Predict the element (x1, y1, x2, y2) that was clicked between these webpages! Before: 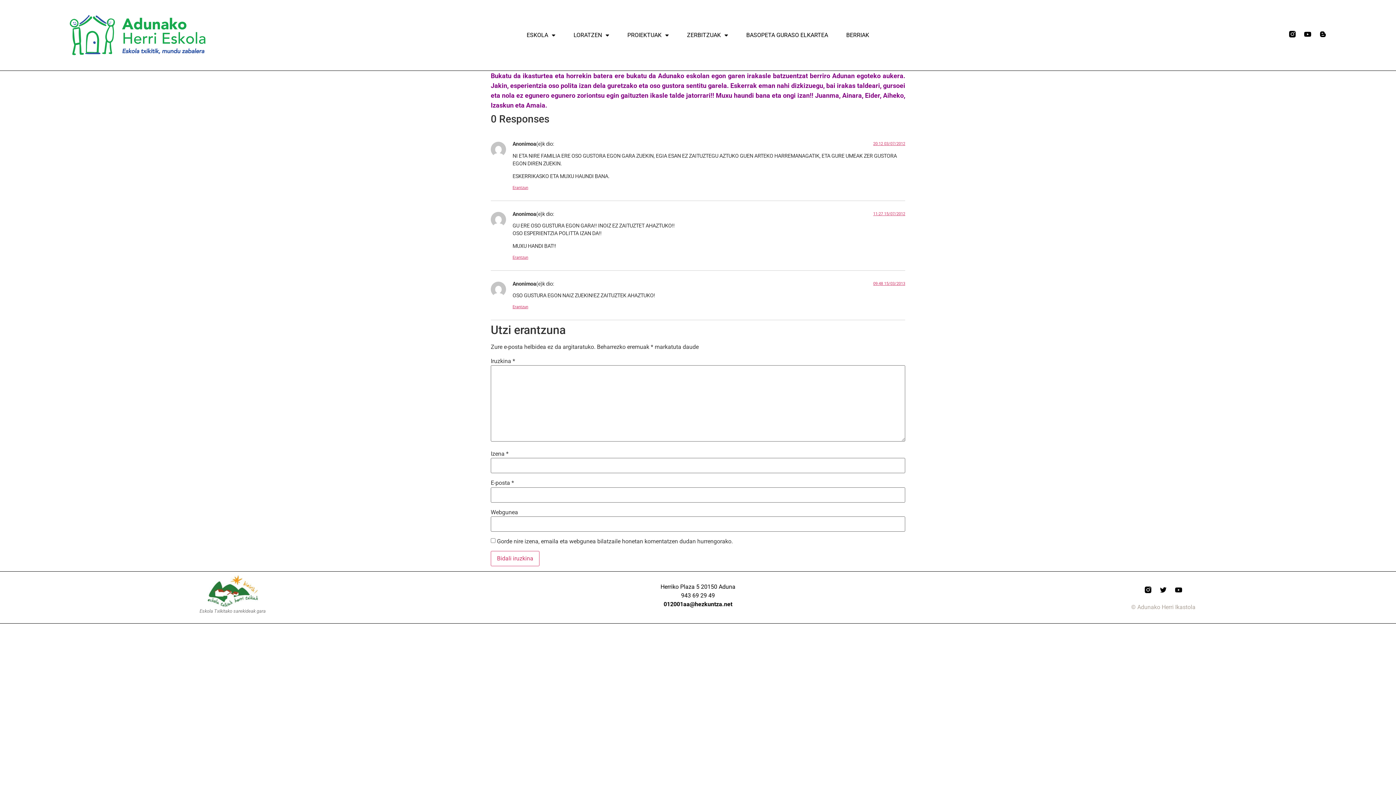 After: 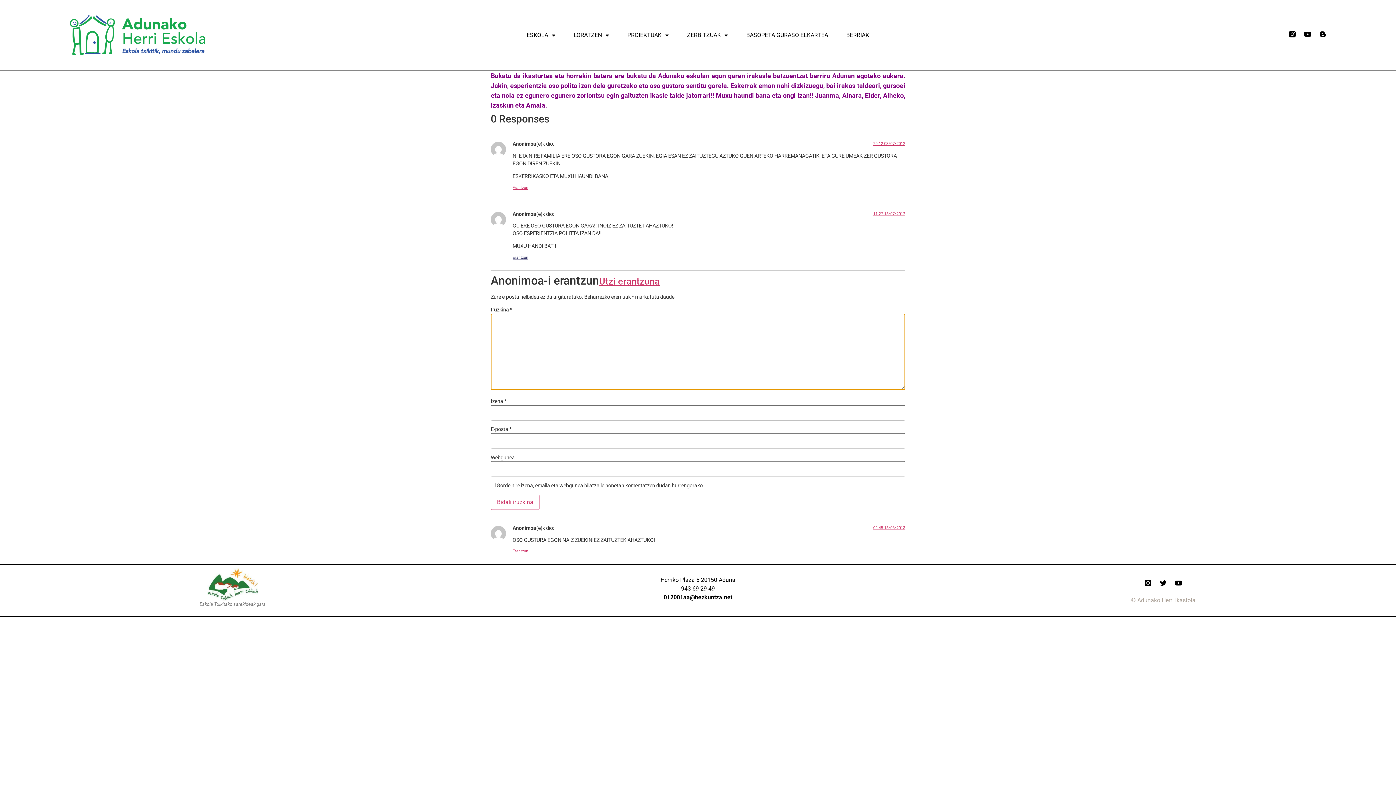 Action: bbox: (512, 255, 528, 259) label: Anonimoa-i erantzun